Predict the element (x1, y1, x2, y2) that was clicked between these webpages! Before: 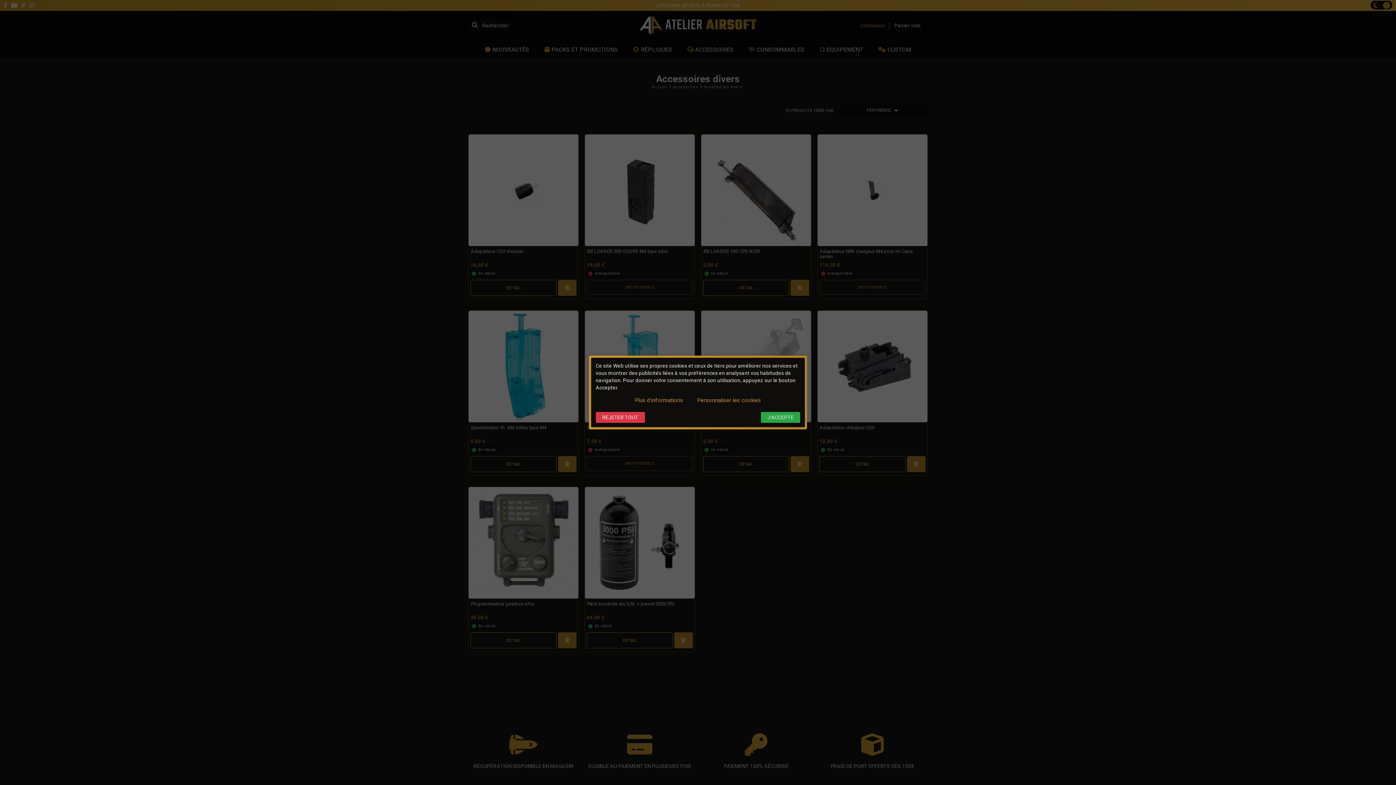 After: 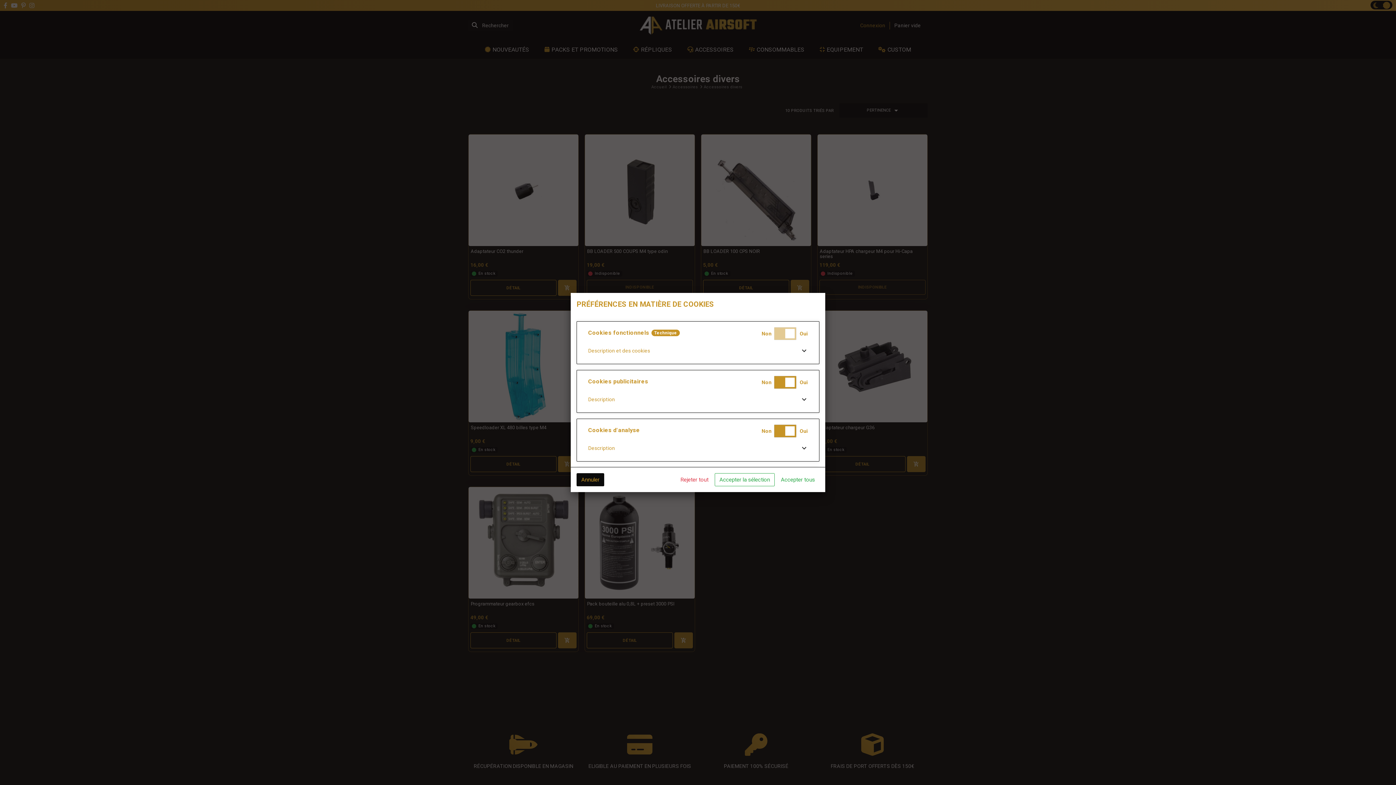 Action: label: Personnaliser les cookies bbox: (691, 394, 767, 406)